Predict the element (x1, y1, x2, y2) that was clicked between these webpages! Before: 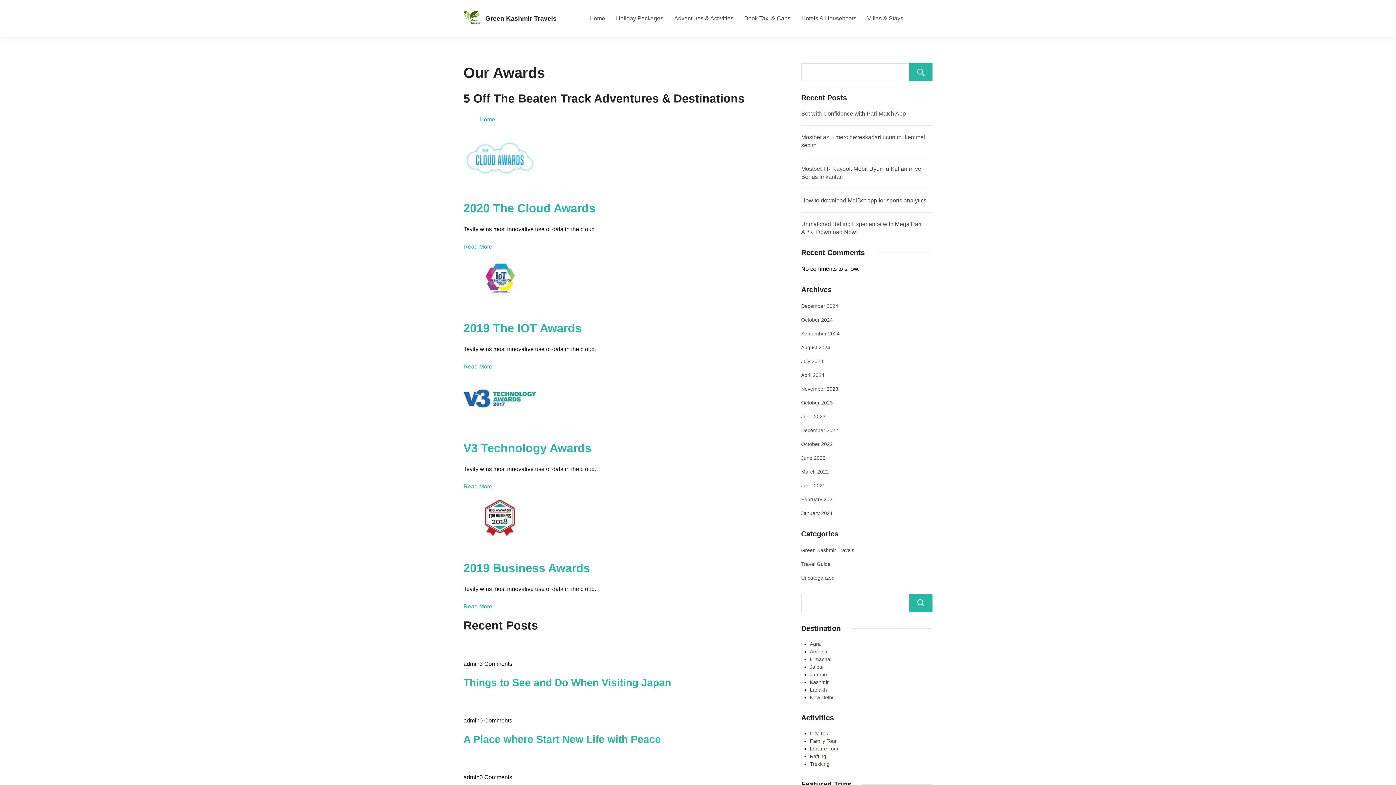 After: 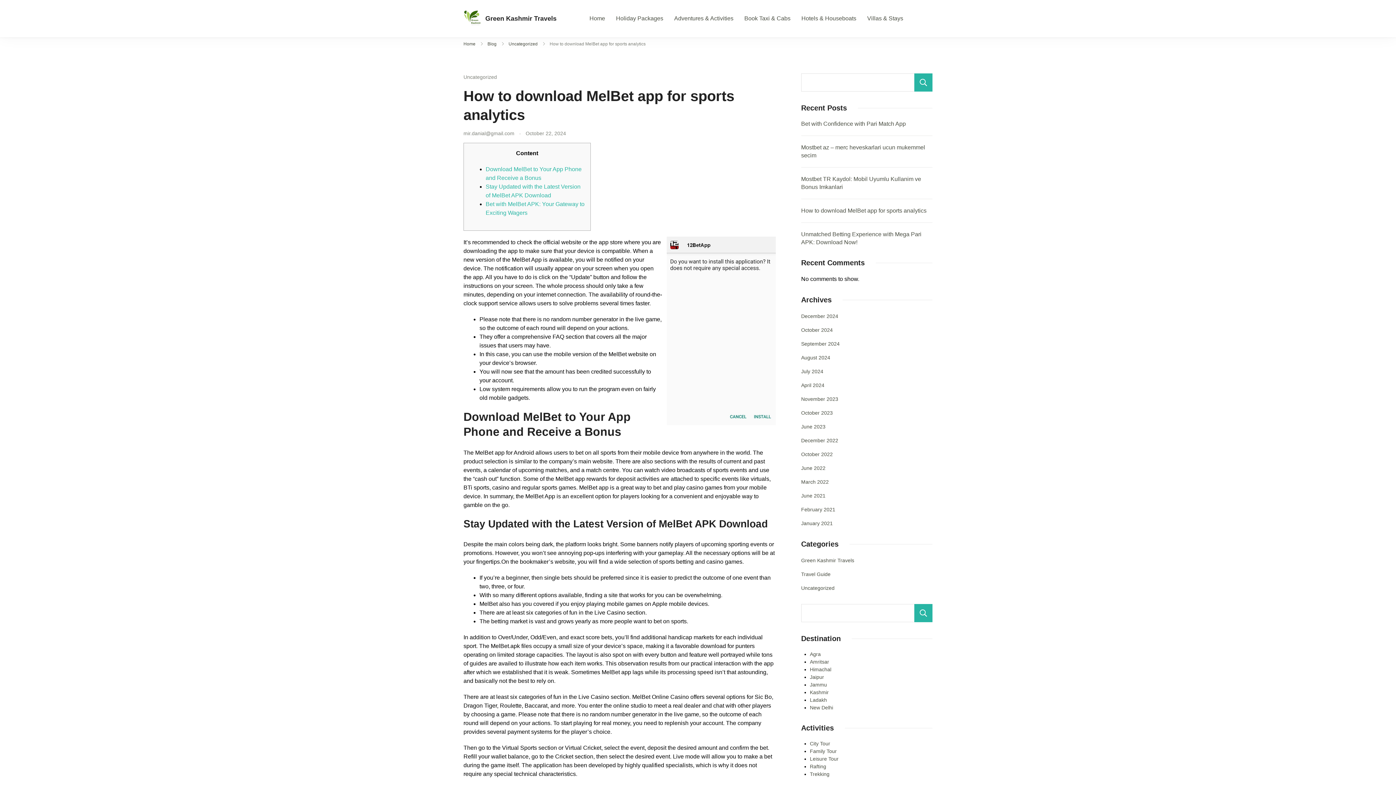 Action: bbox: (801, 197, 926, 203) label: How to download MelBet app for sports analytics